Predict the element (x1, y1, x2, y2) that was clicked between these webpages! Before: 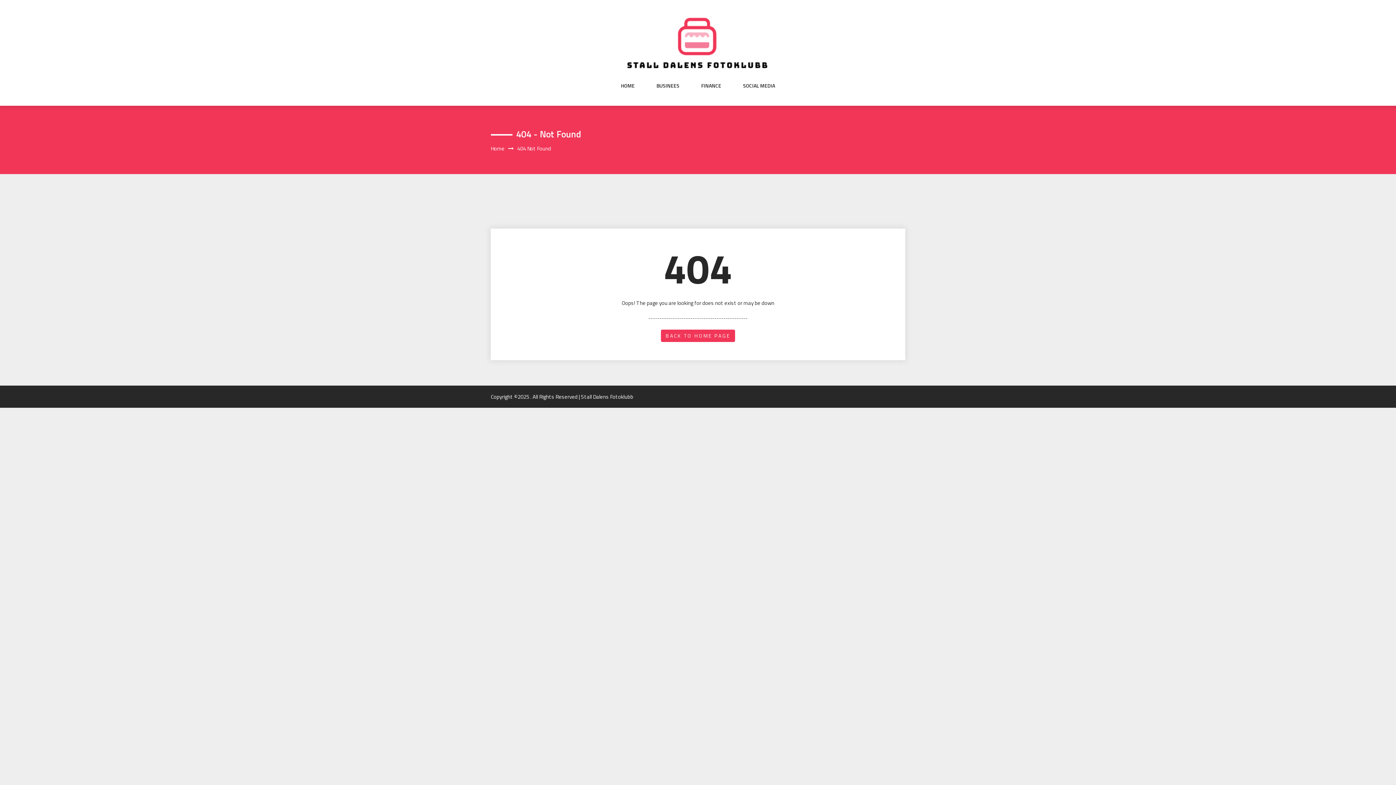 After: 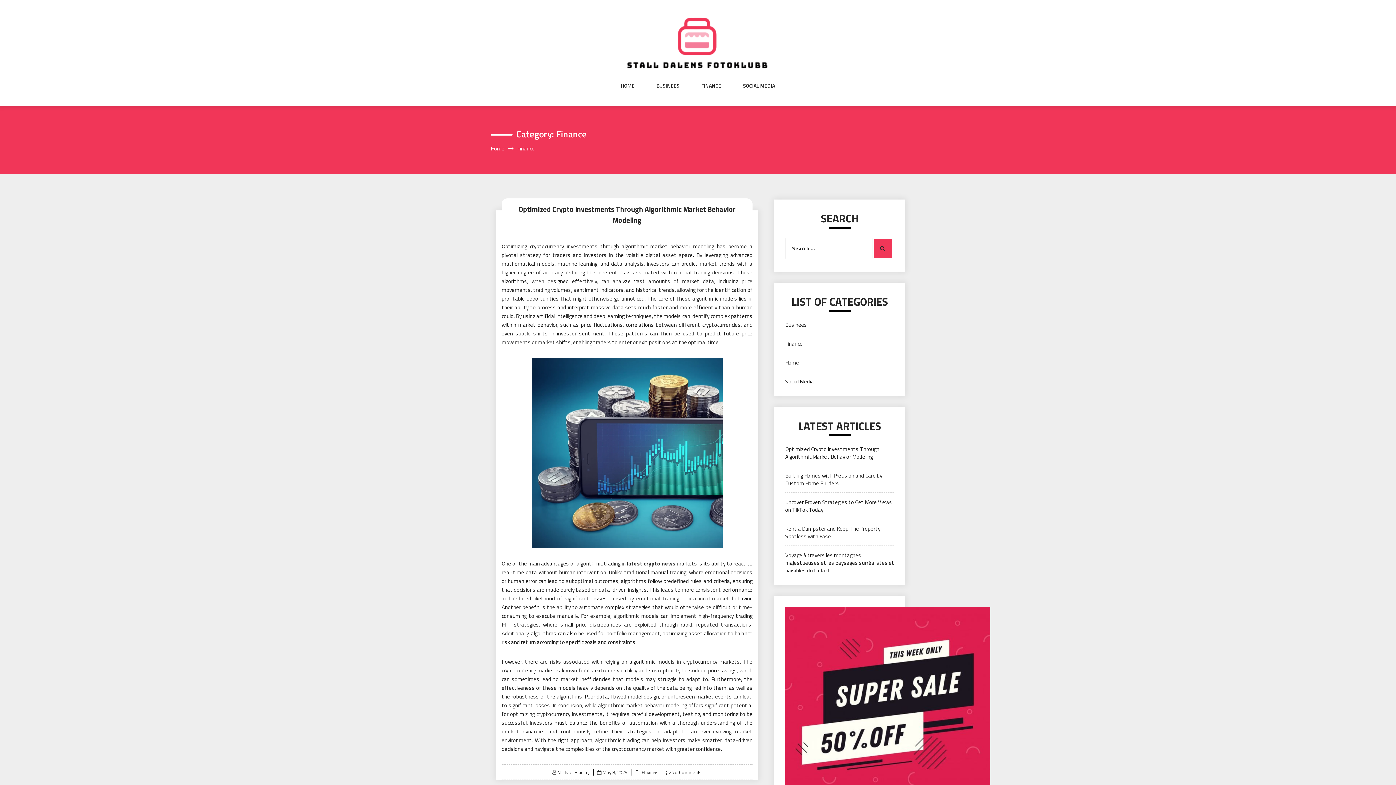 Action: bbox: (701, 82, 721, 104) label: FINANCE